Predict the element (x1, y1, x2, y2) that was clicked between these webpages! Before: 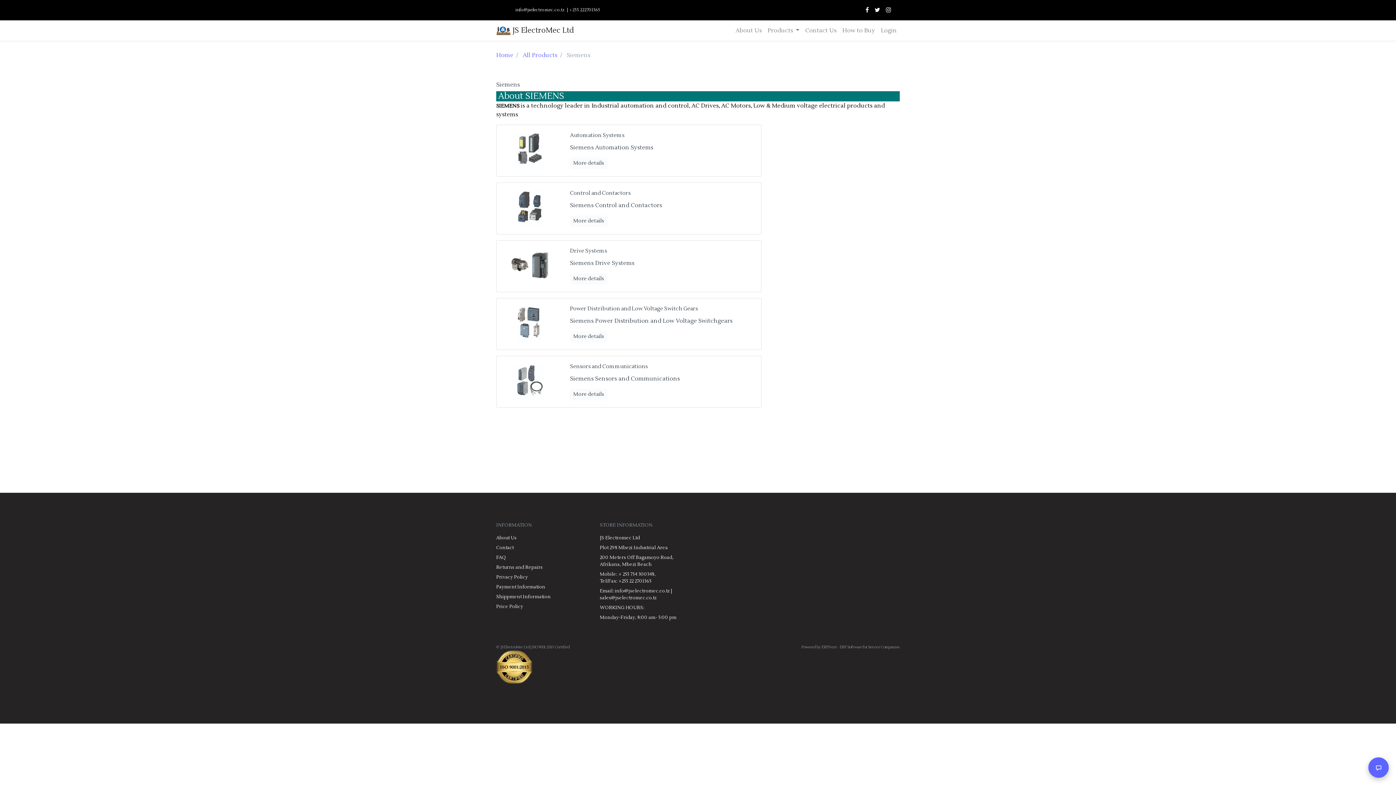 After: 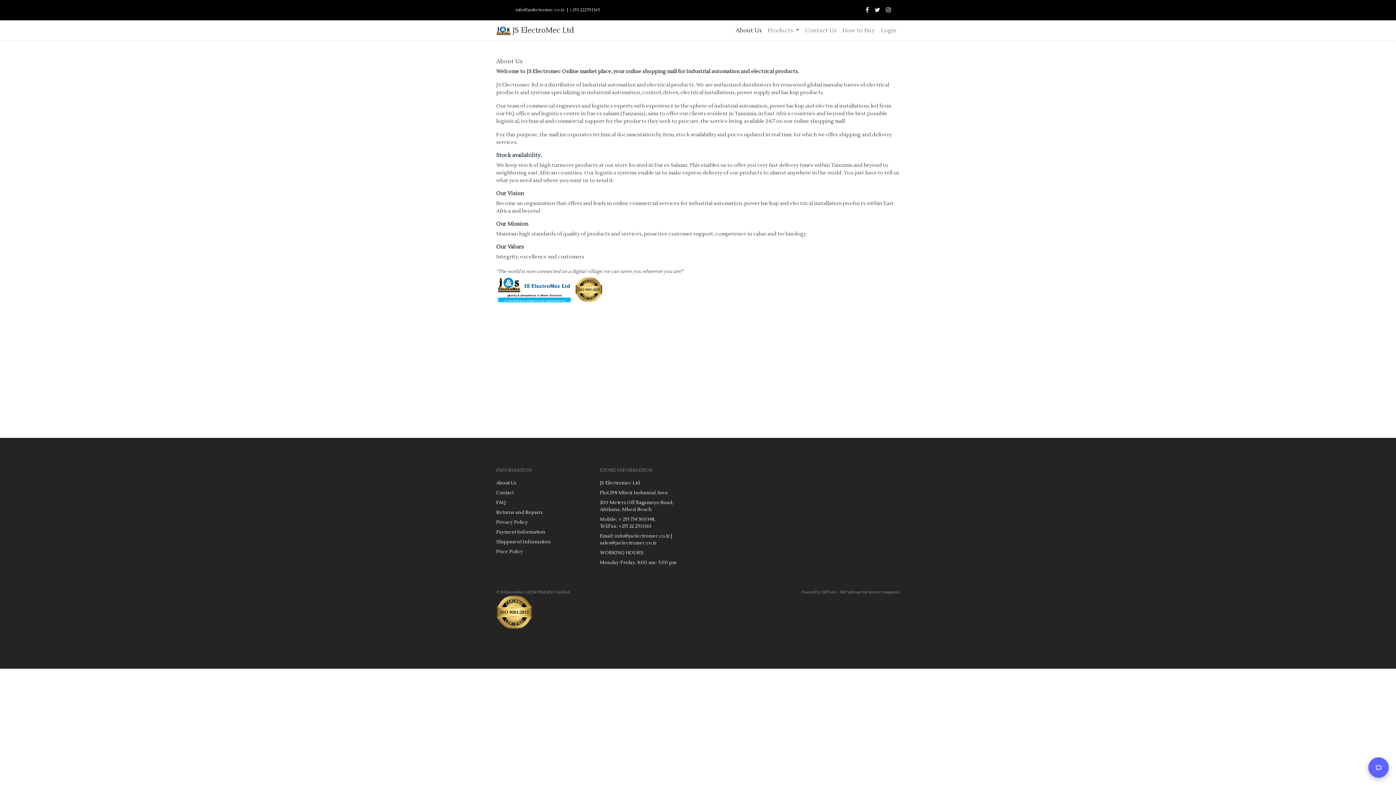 Action: bbox: (496, 535, 516, 541) label: About Us